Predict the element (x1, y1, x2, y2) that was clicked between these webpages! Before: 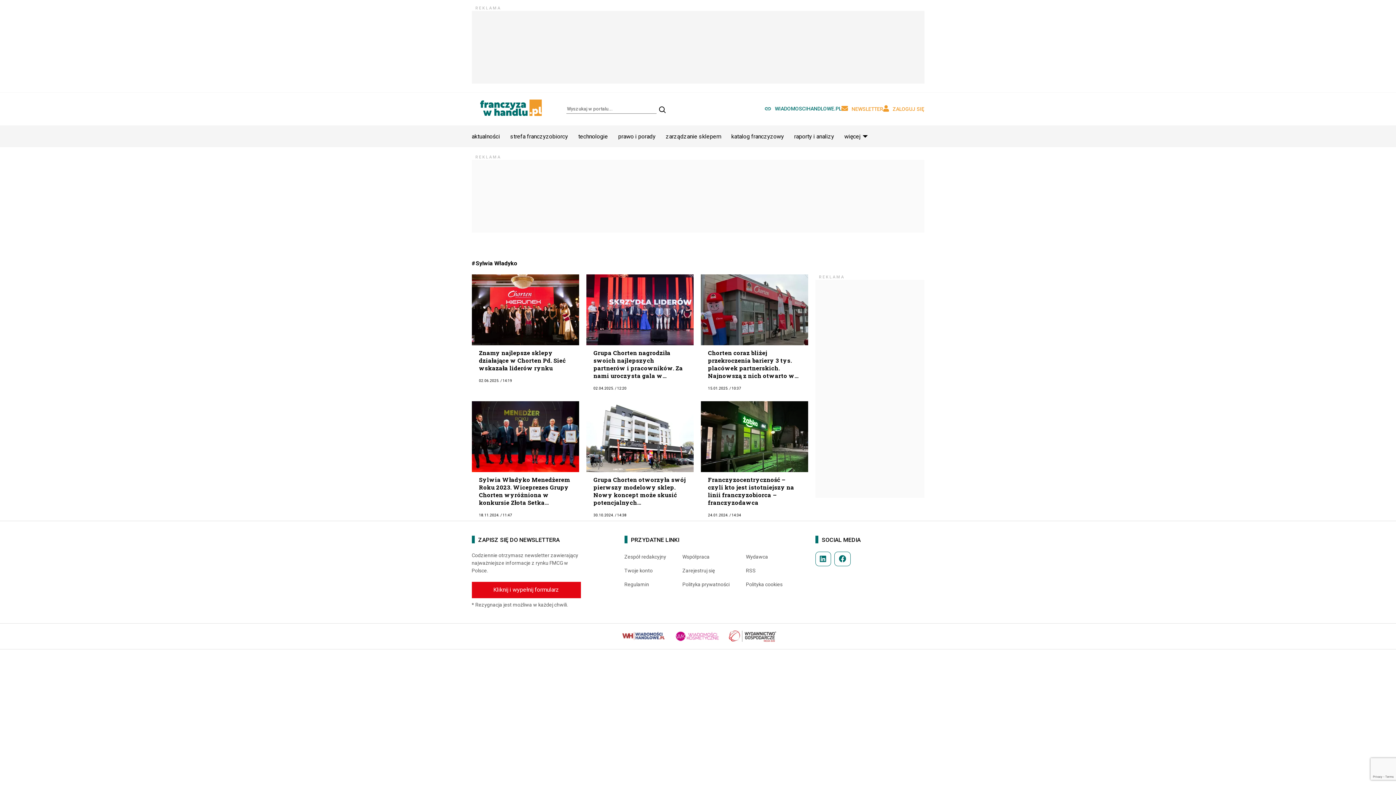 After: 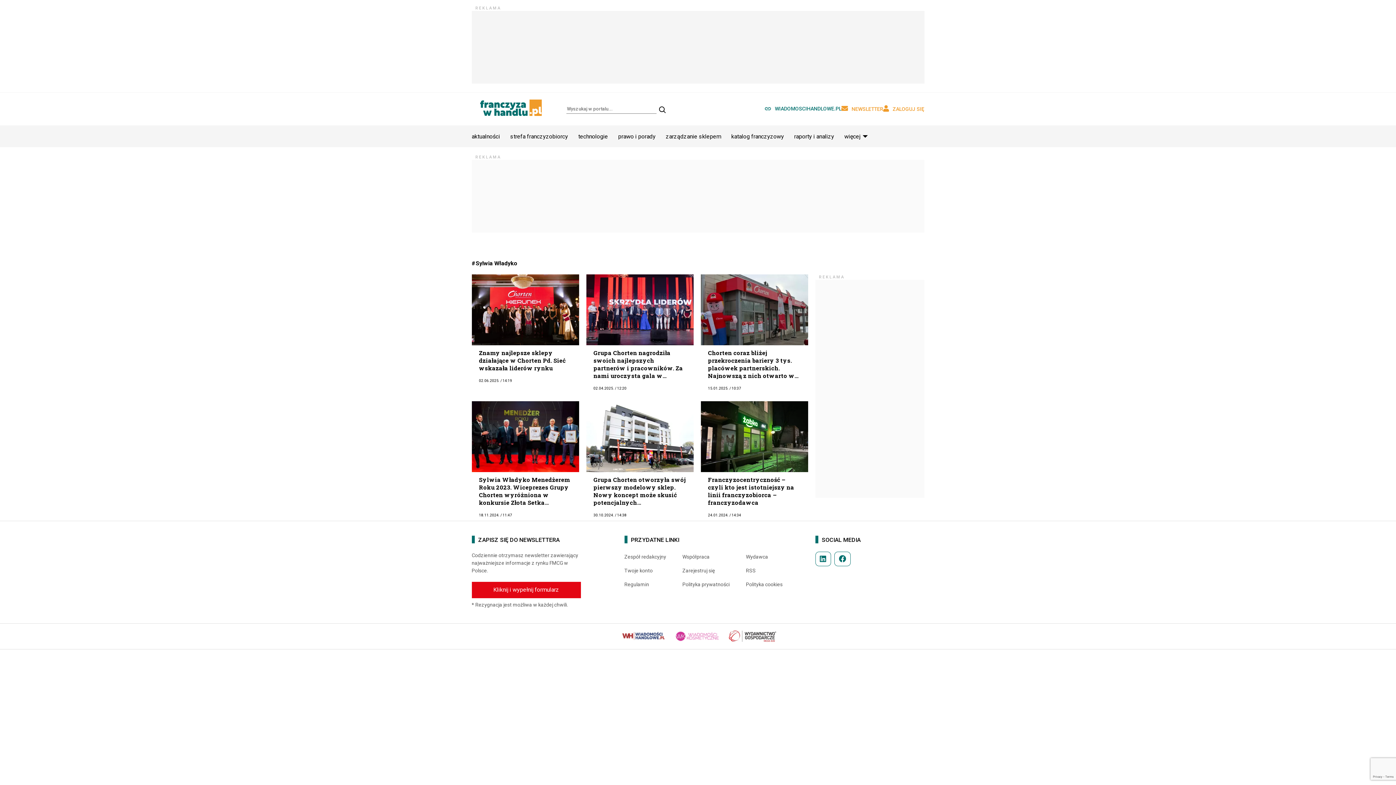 Action: bbox: (670, 623, 725, 649)